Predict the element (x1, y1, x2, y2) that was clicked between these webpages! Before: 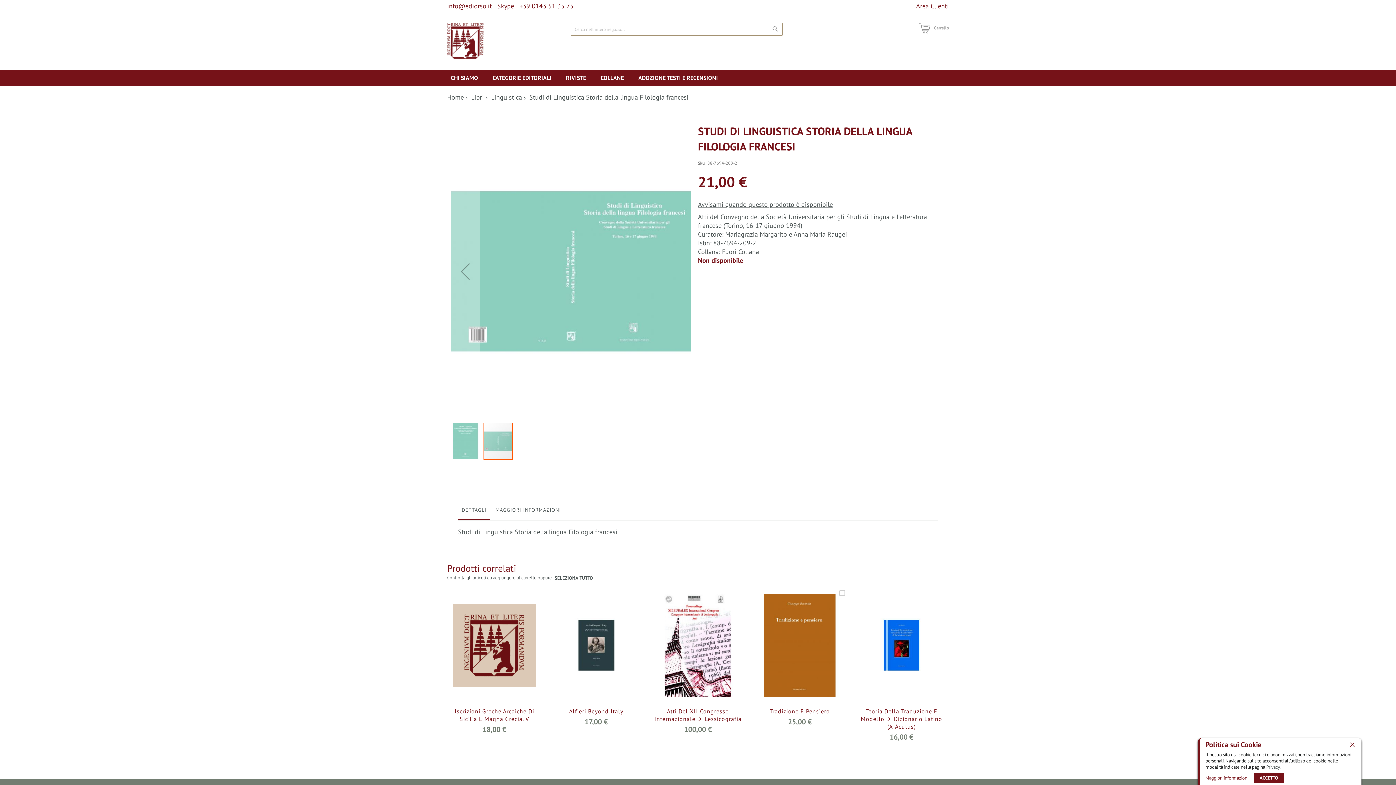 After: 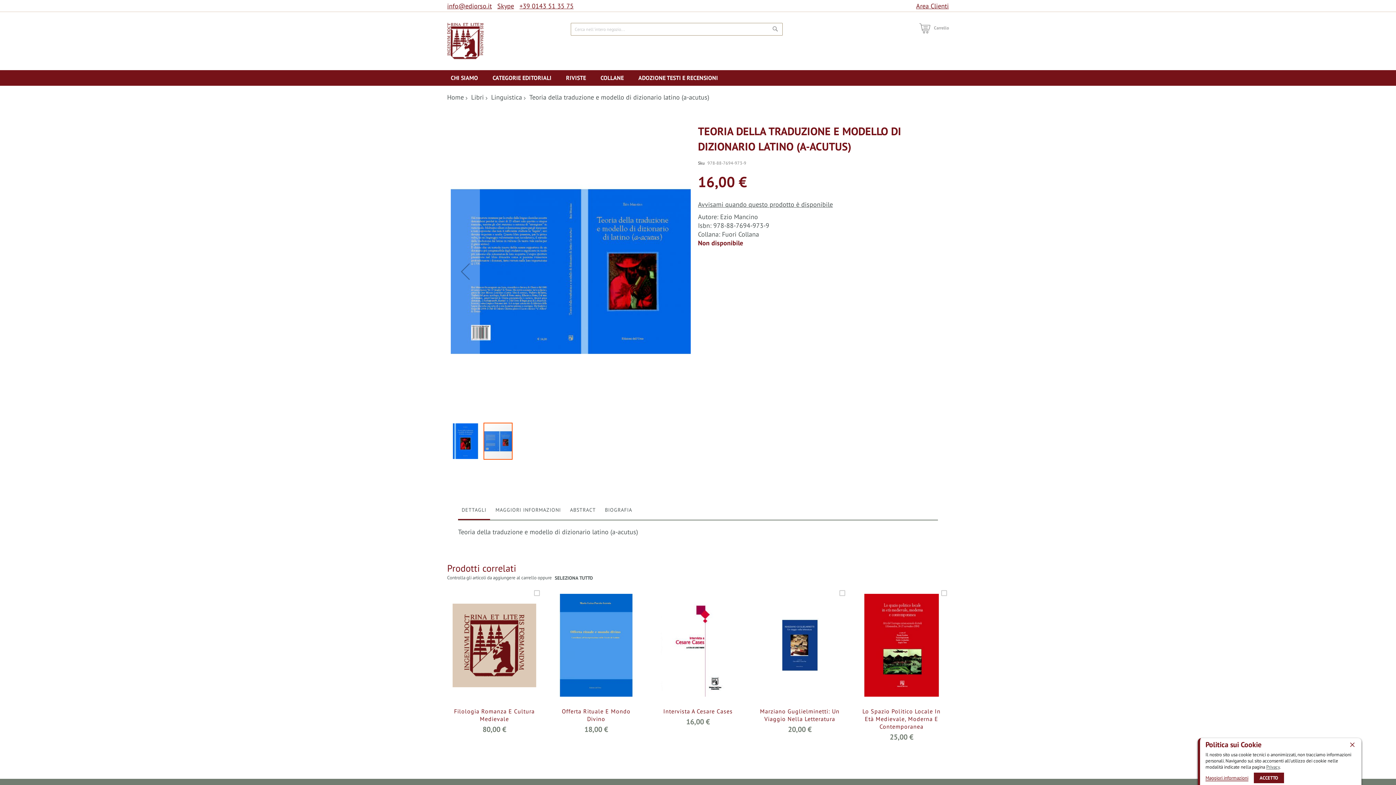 Action: bbox: (861, 663, 942, 686) label: Teoria Della Traduzione E Modello Di Dizionario Latino (A-Acutus)